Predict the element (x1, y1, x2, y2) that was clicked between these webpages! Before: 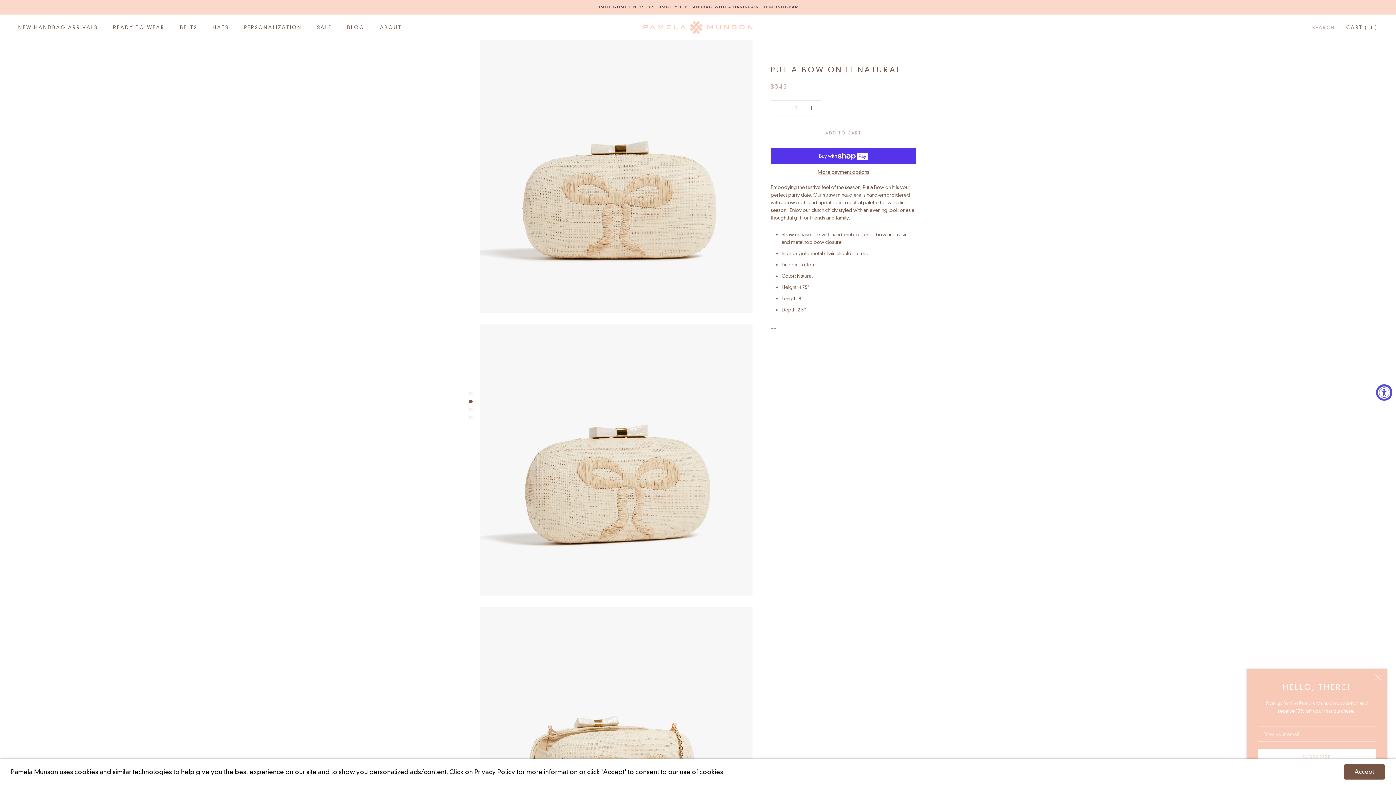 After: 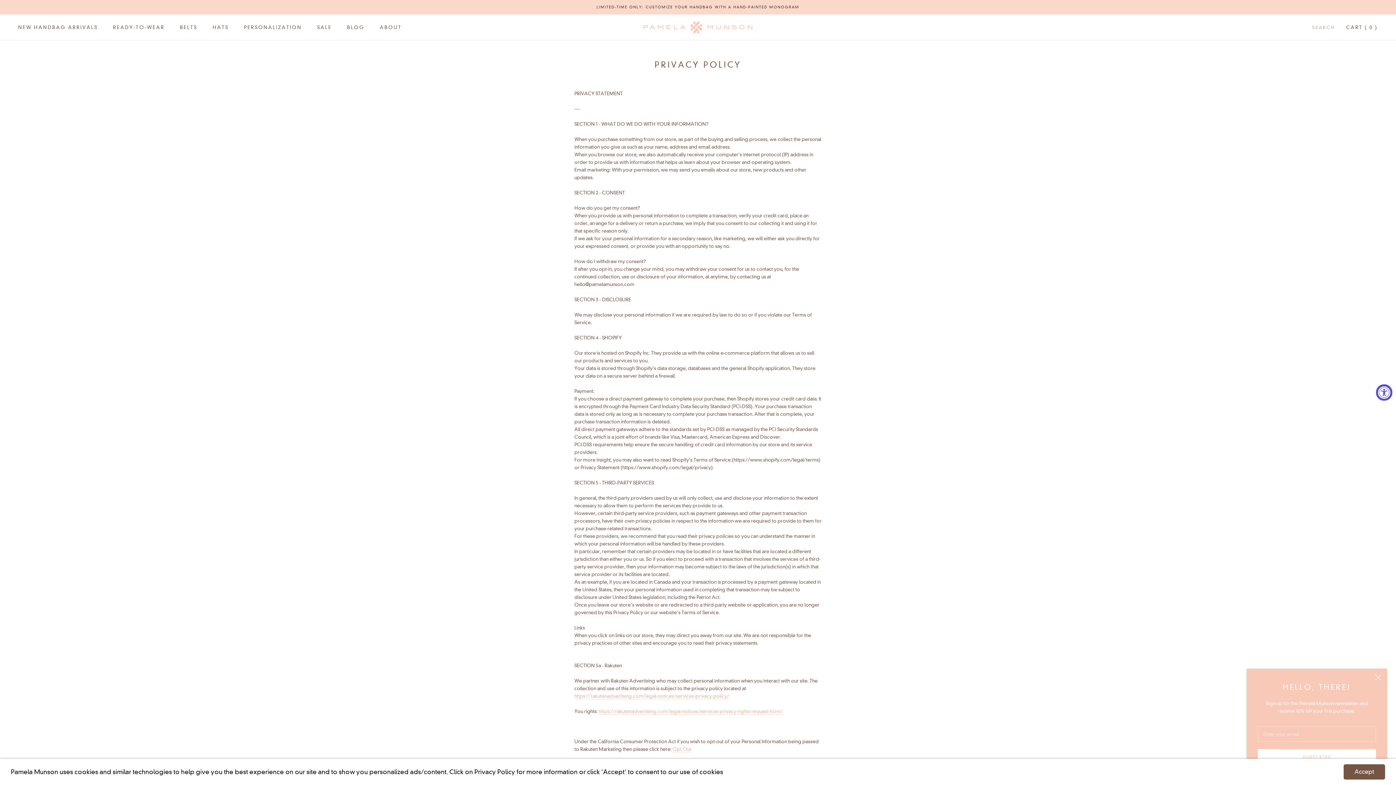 Action: bbox: (474, 768, 515, 776) label: Privacy Policy